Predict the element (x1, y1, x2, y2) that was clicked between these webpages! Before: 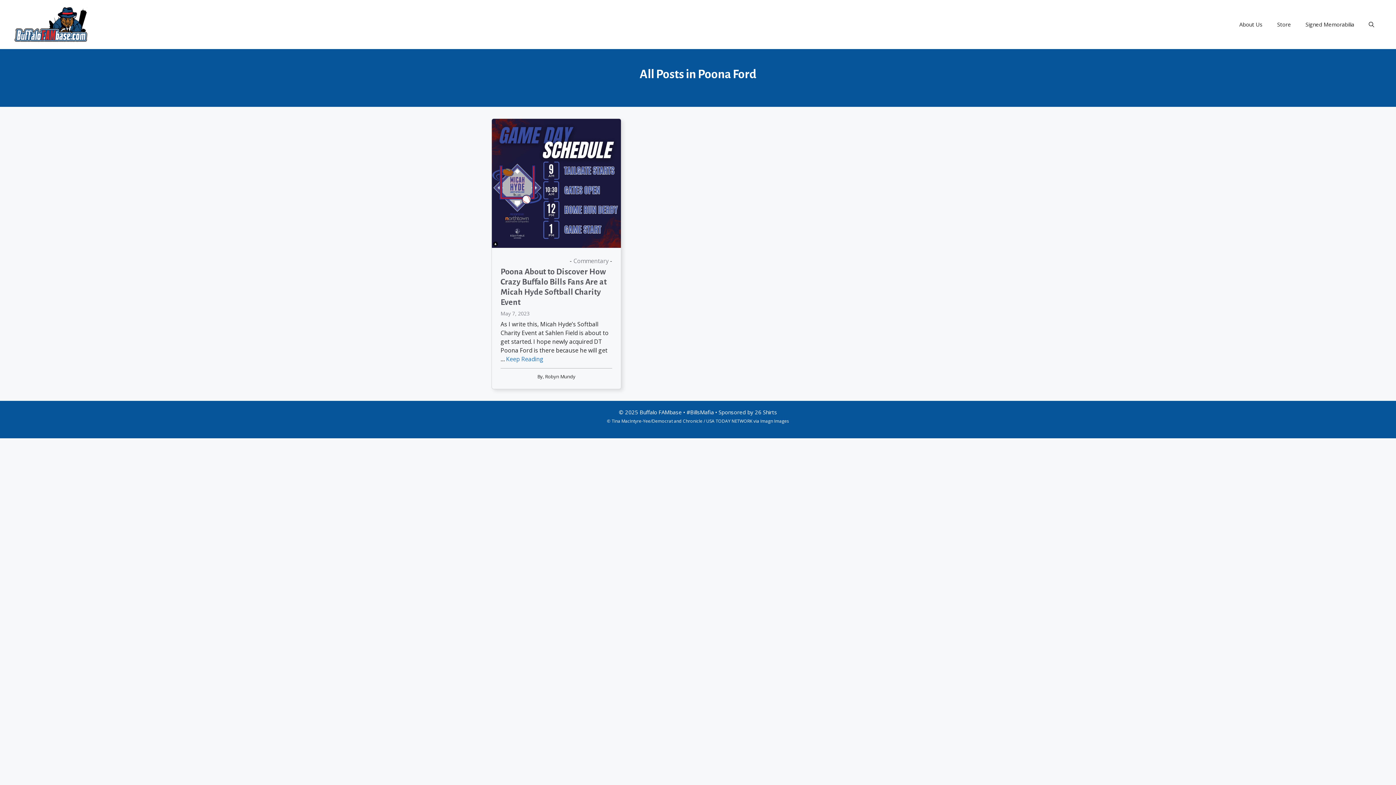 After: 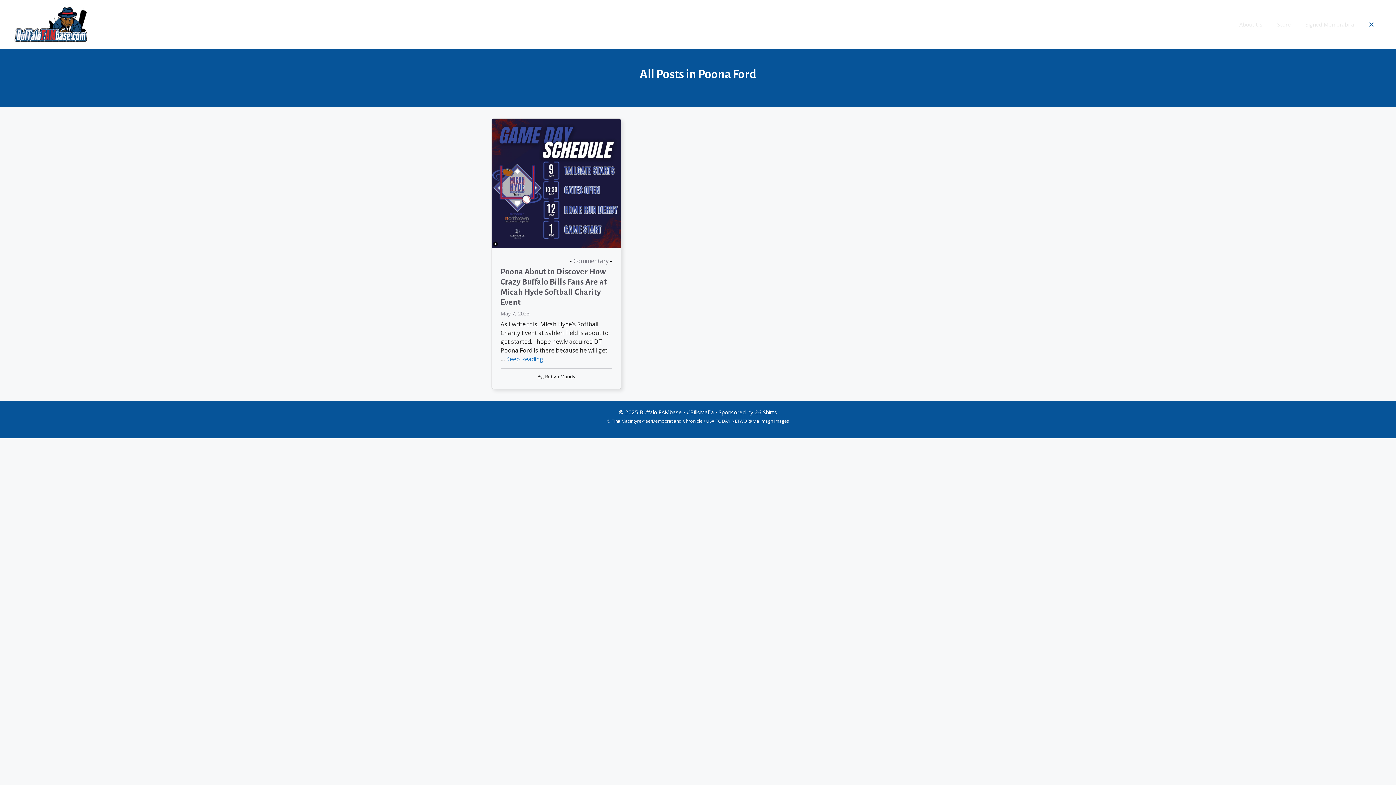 Action: bbox: (1361, 13, 1381, 35) label: Open Search Bar